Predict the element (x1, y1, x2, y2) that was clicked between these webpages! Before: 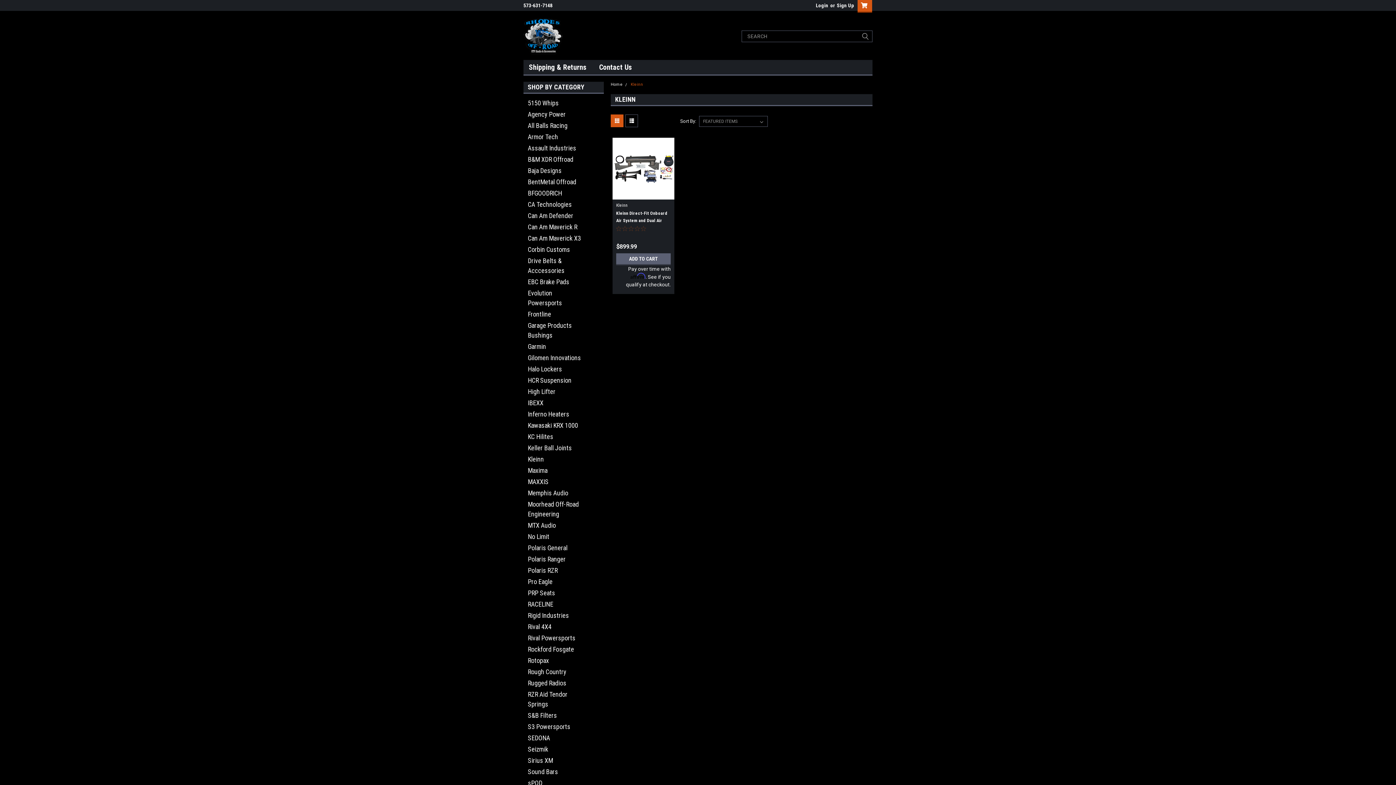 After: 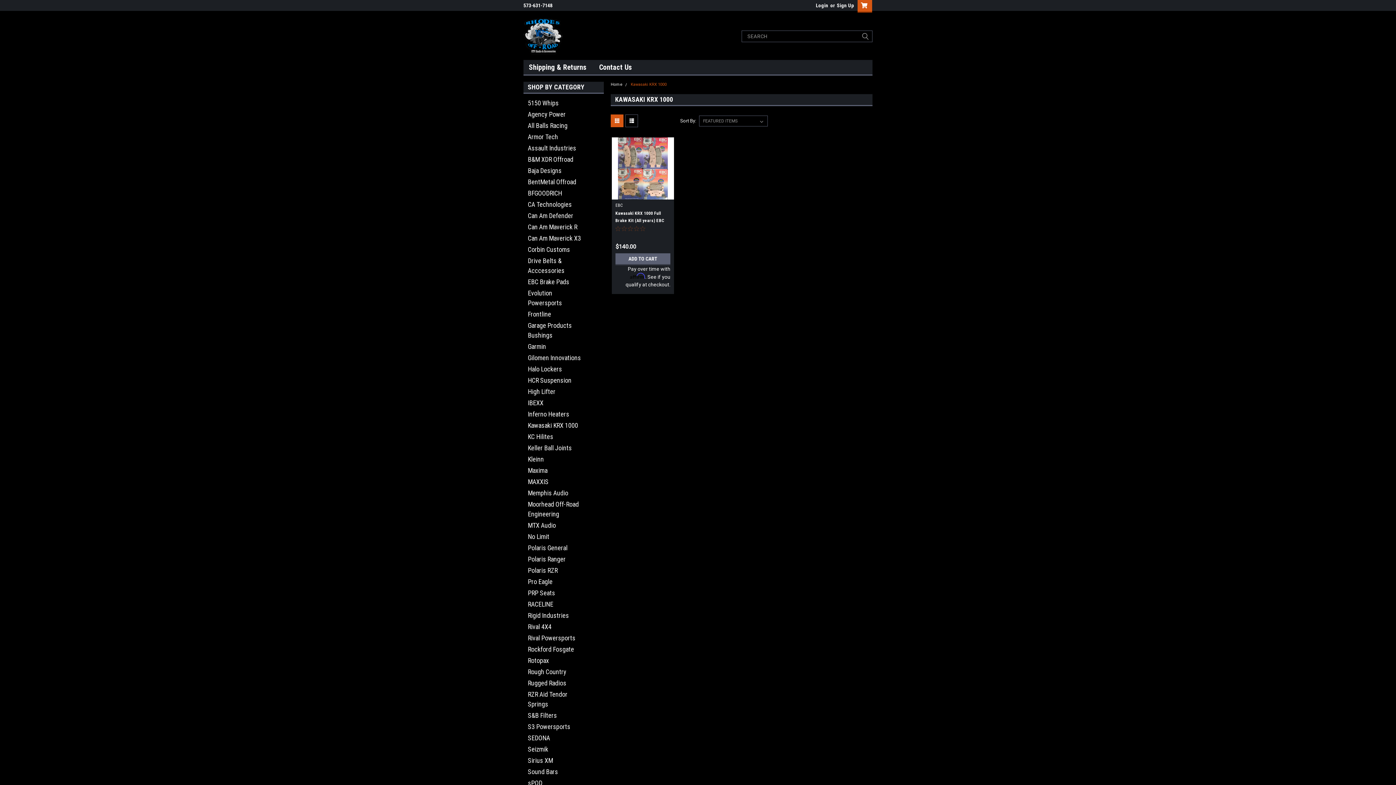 Action: bbox: (523, 420, 591, 431) label: Kawasaki KRX 1000